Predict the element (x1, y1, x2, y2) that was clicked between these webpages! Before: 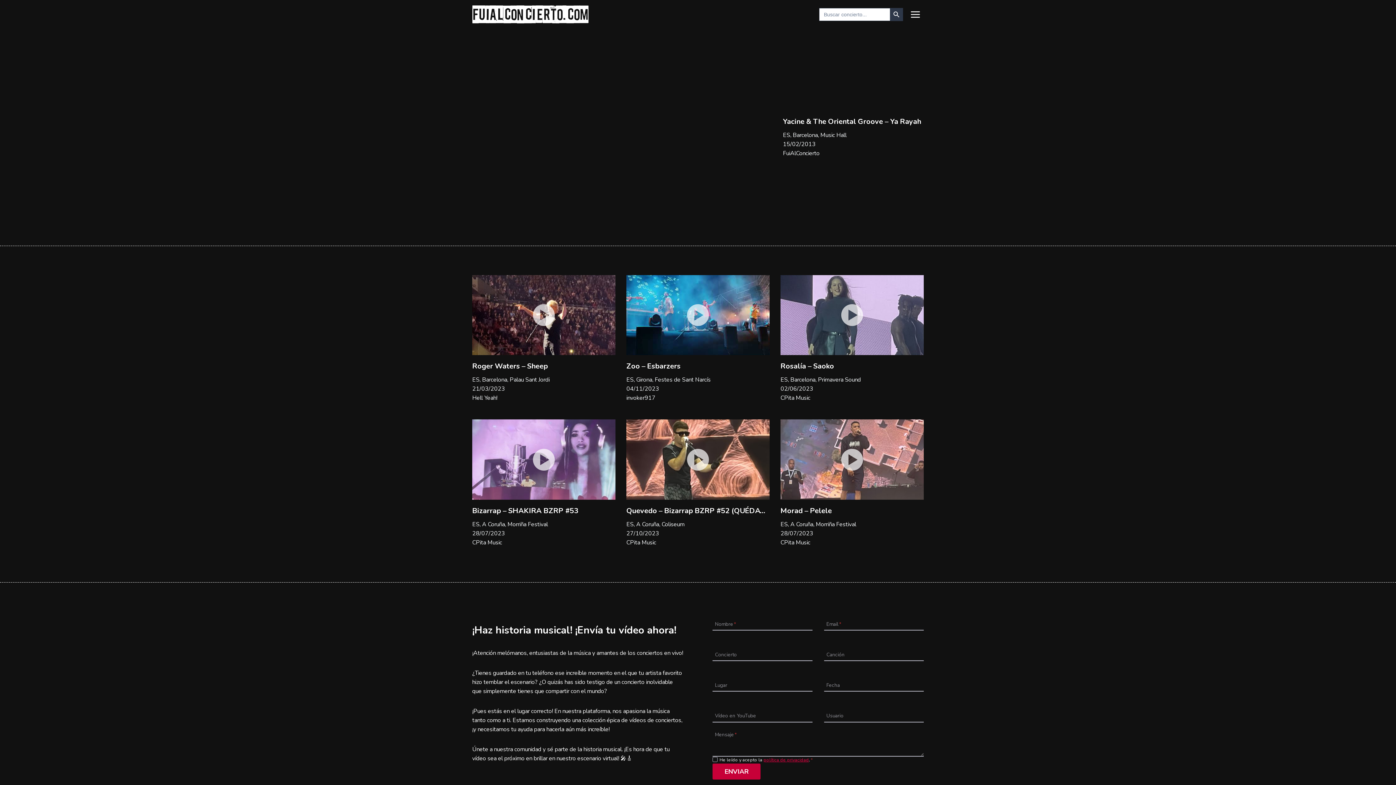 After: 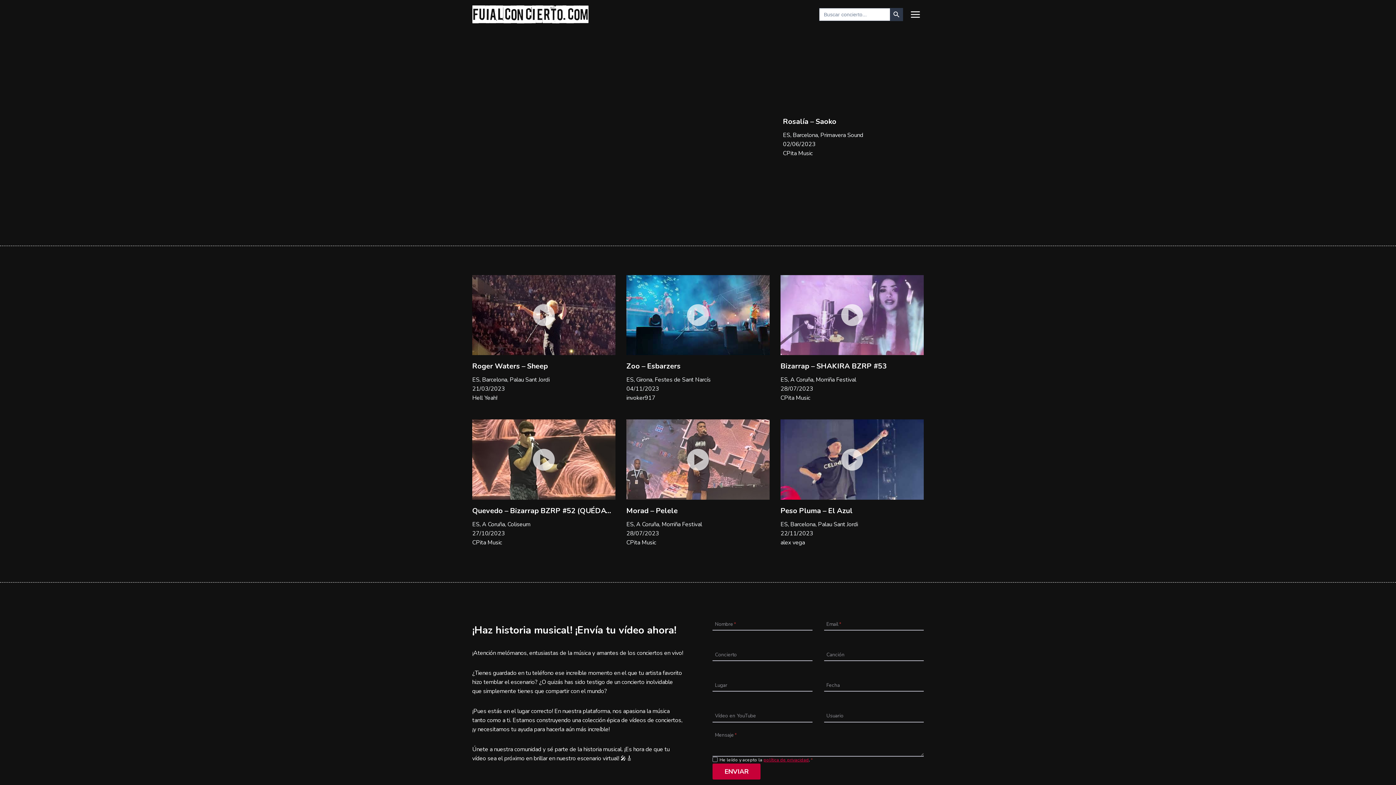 Action: bbox: (780, 275, 924, 355)